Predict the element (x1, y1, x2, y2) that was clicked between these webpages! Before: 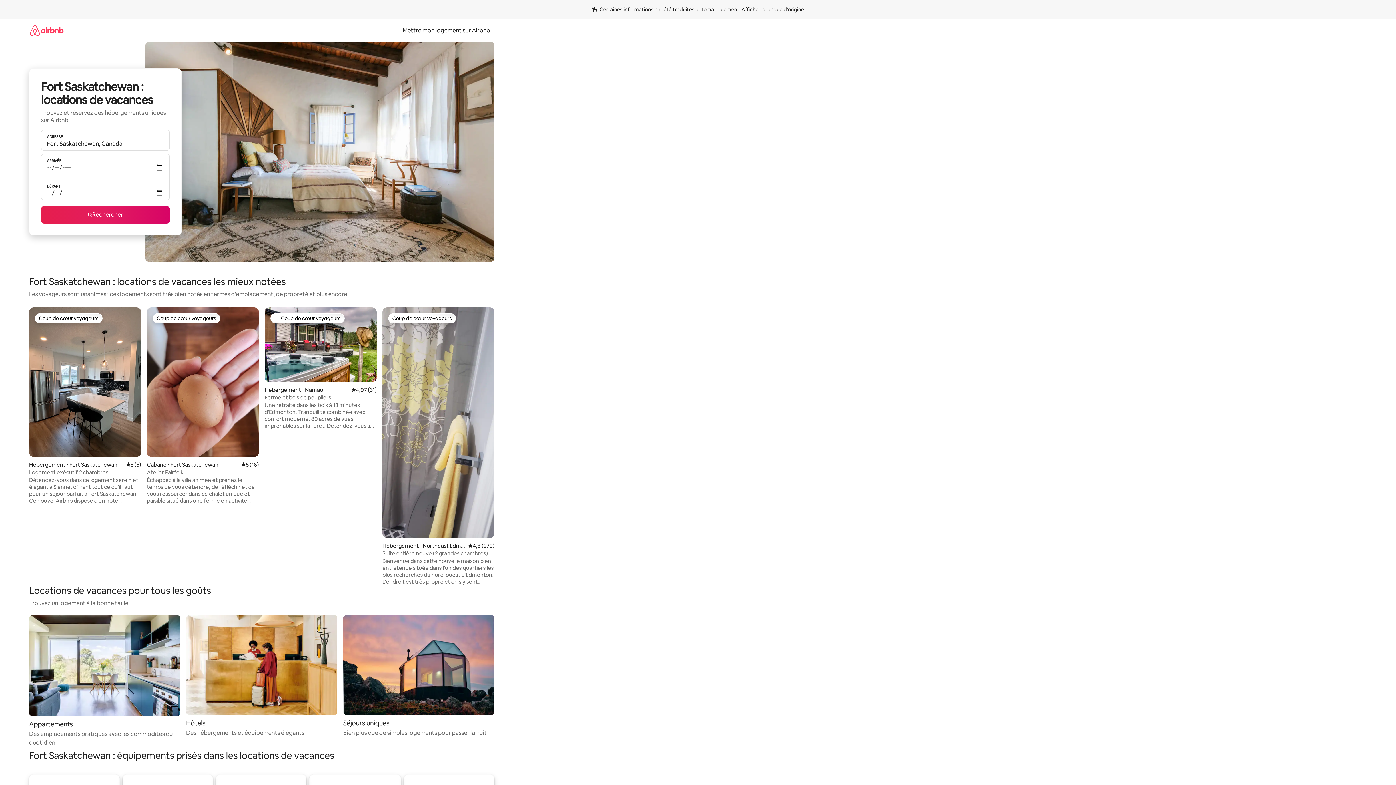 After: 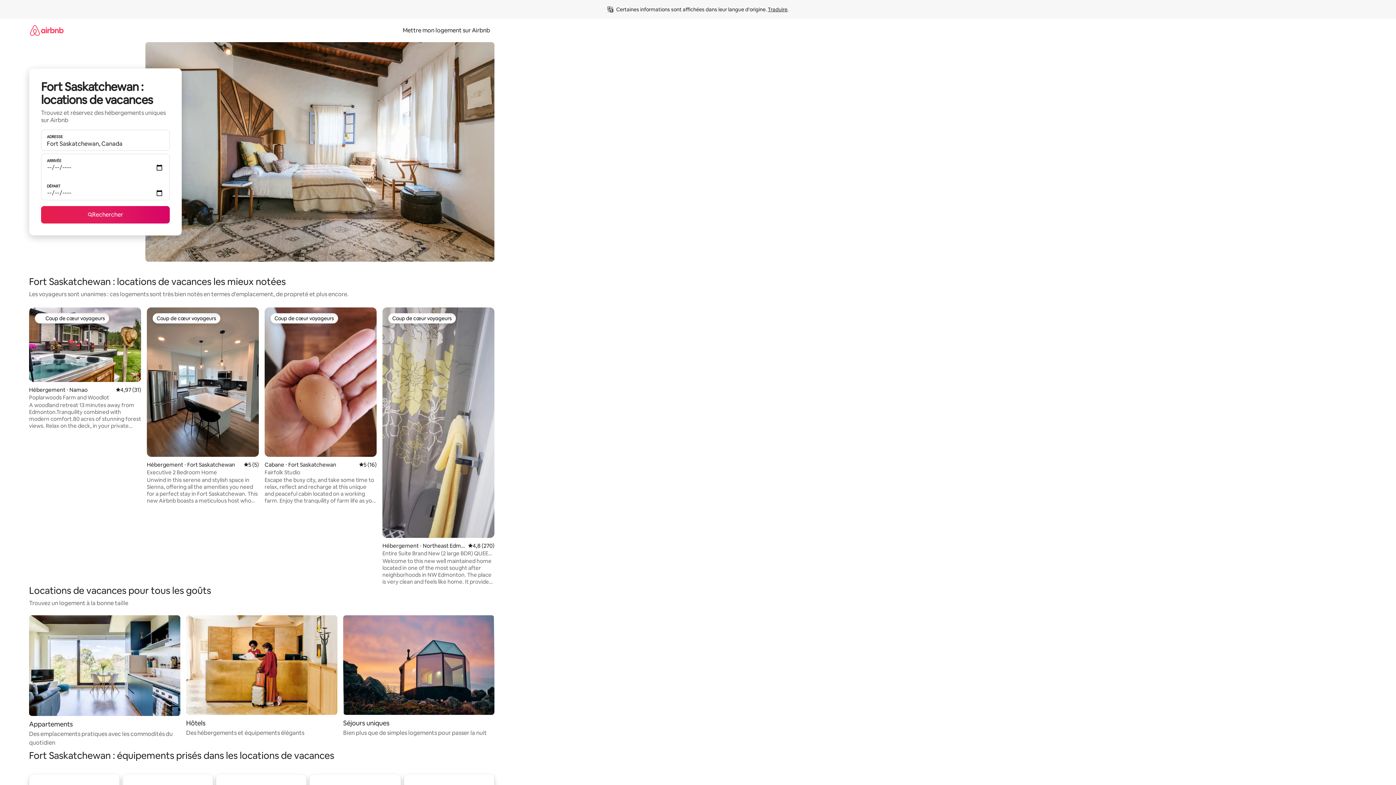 Action: label: Afficher la langue d'origine bbox: (741, 6, 804, 12)